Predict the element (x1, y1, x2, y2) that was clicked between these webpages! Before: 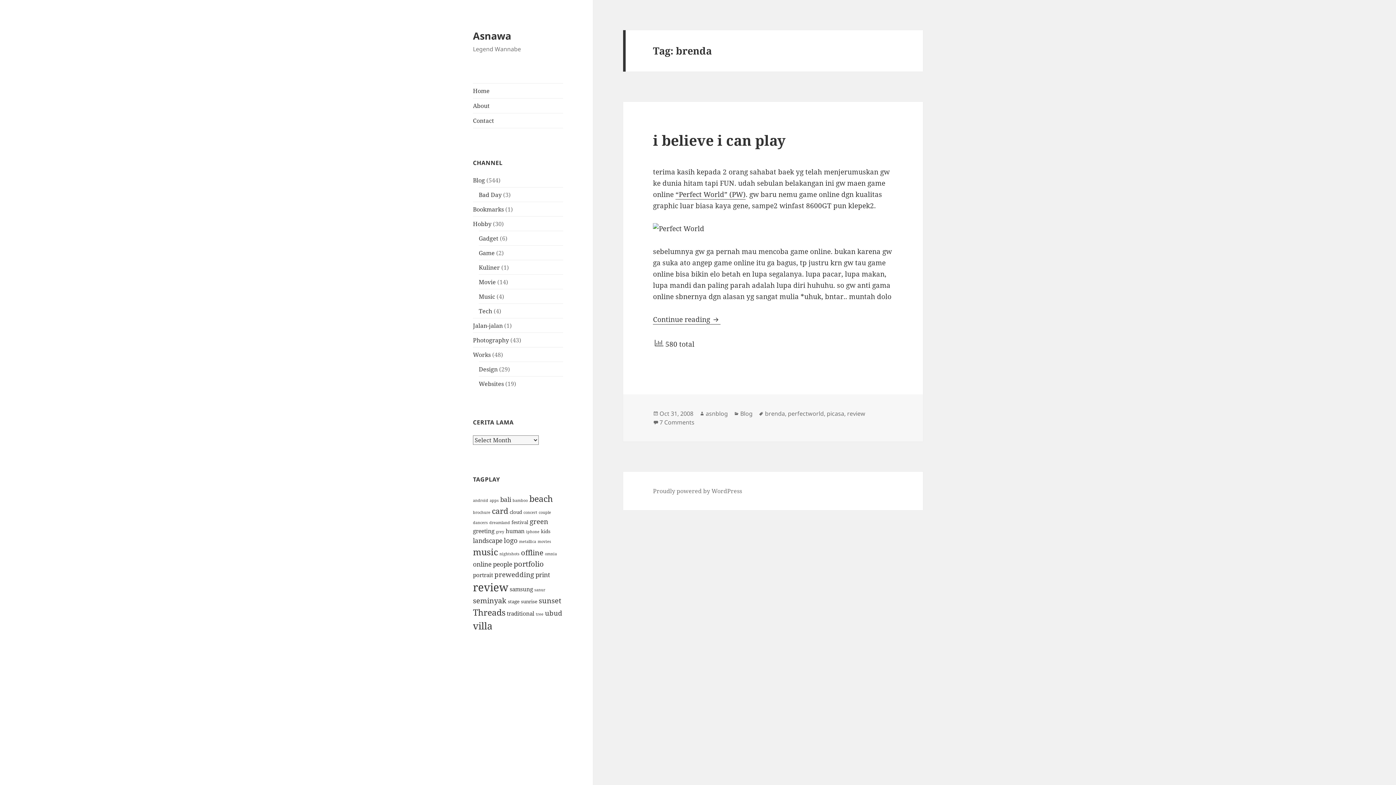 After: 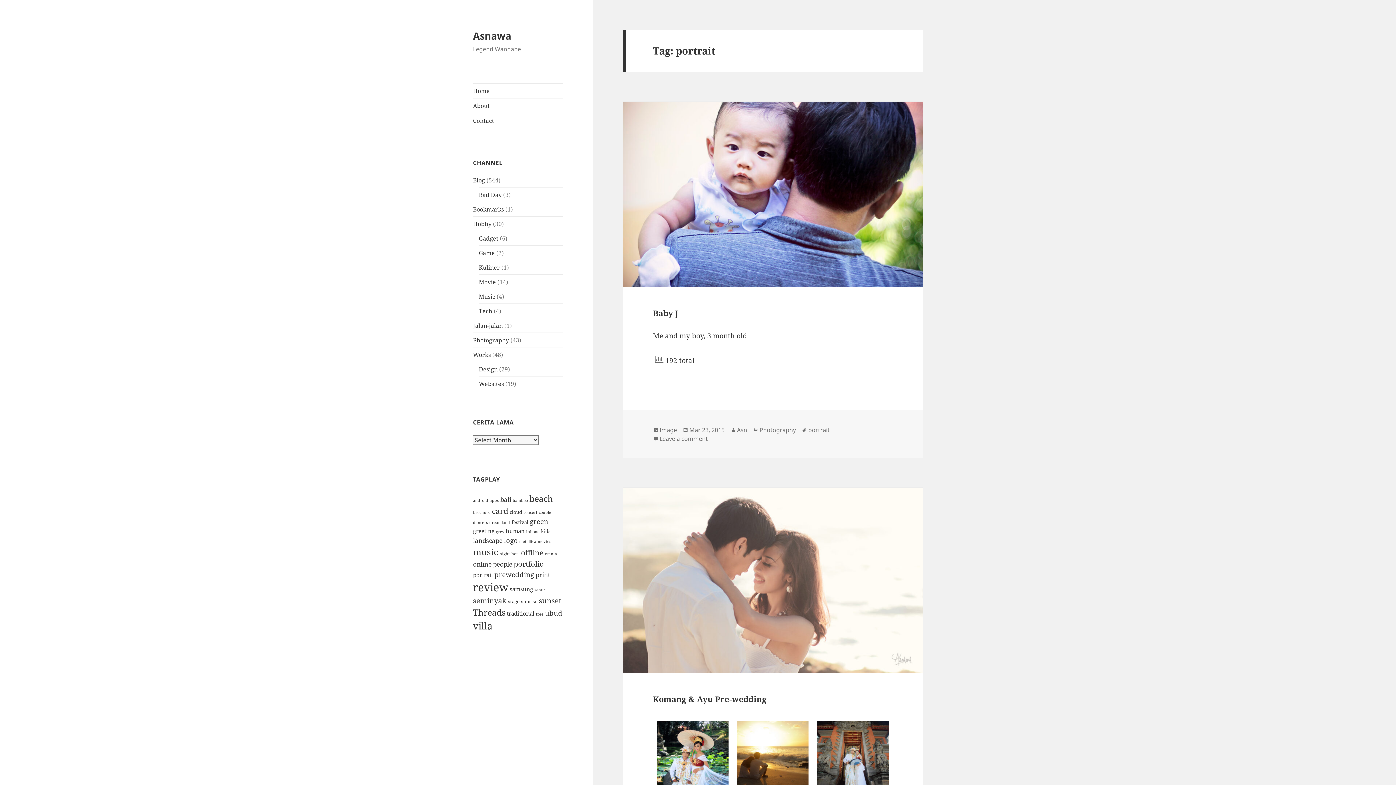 Action: bbox: (473, 571, 493, 579) label: portrait (5 items)